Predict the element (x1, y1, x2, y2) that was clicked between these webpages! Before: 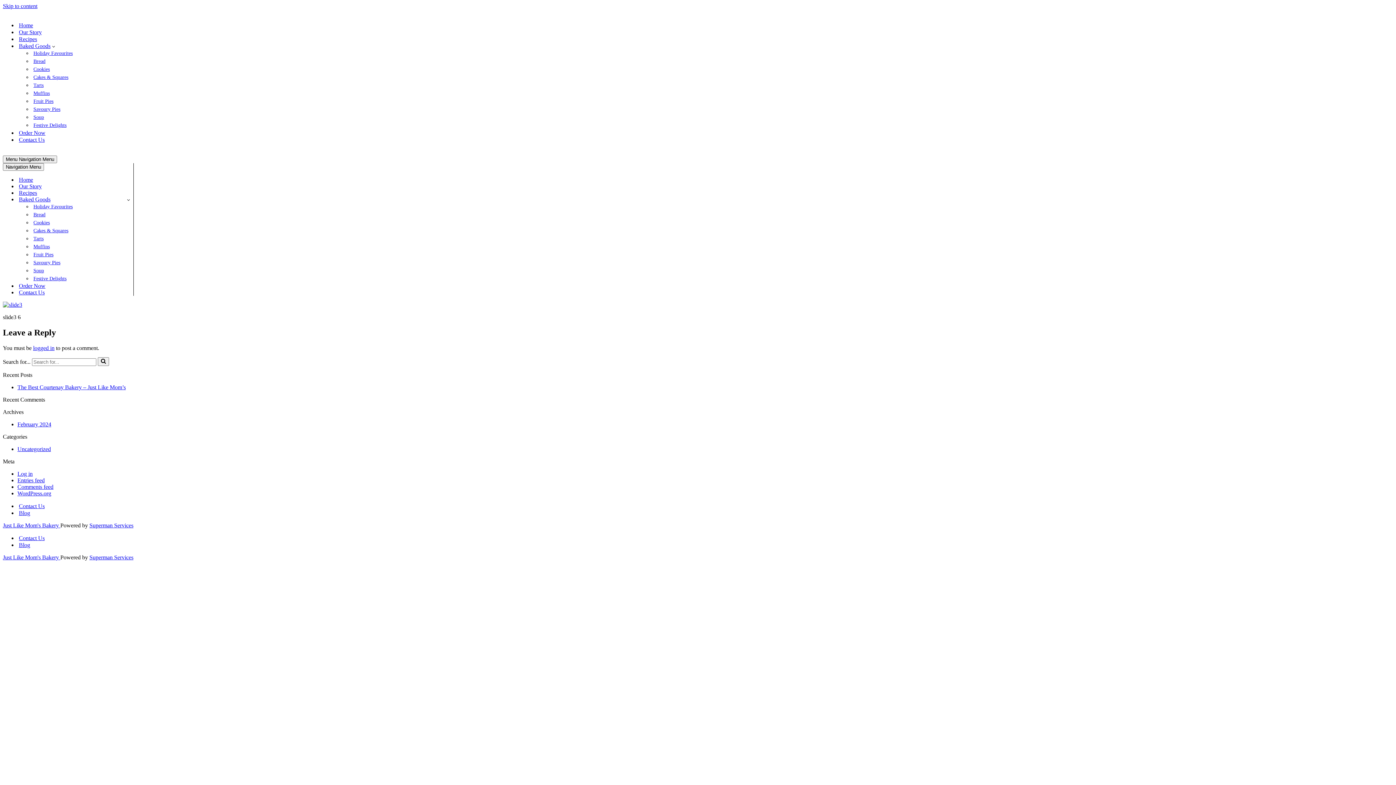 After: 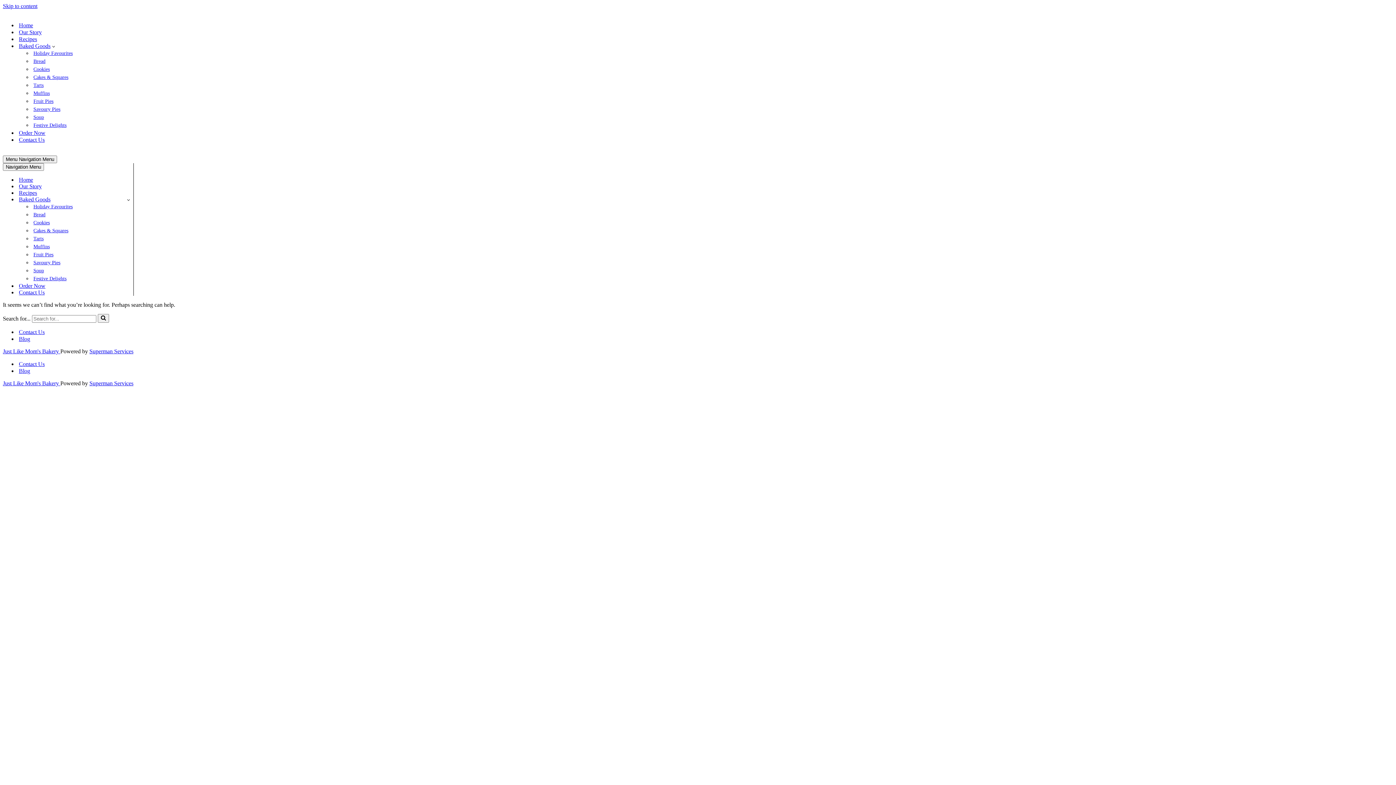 Action: label: logged in bbox: (33, 345, 54, 351)